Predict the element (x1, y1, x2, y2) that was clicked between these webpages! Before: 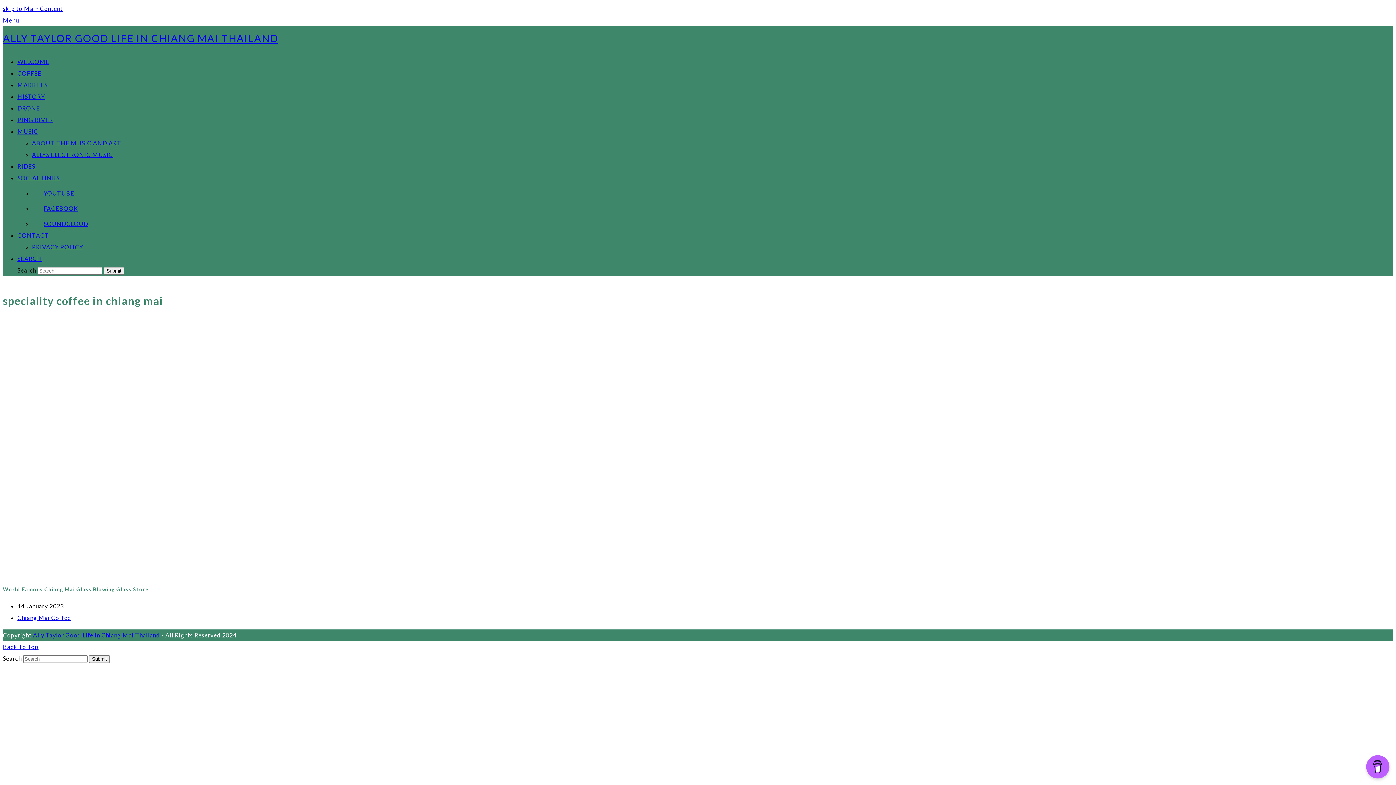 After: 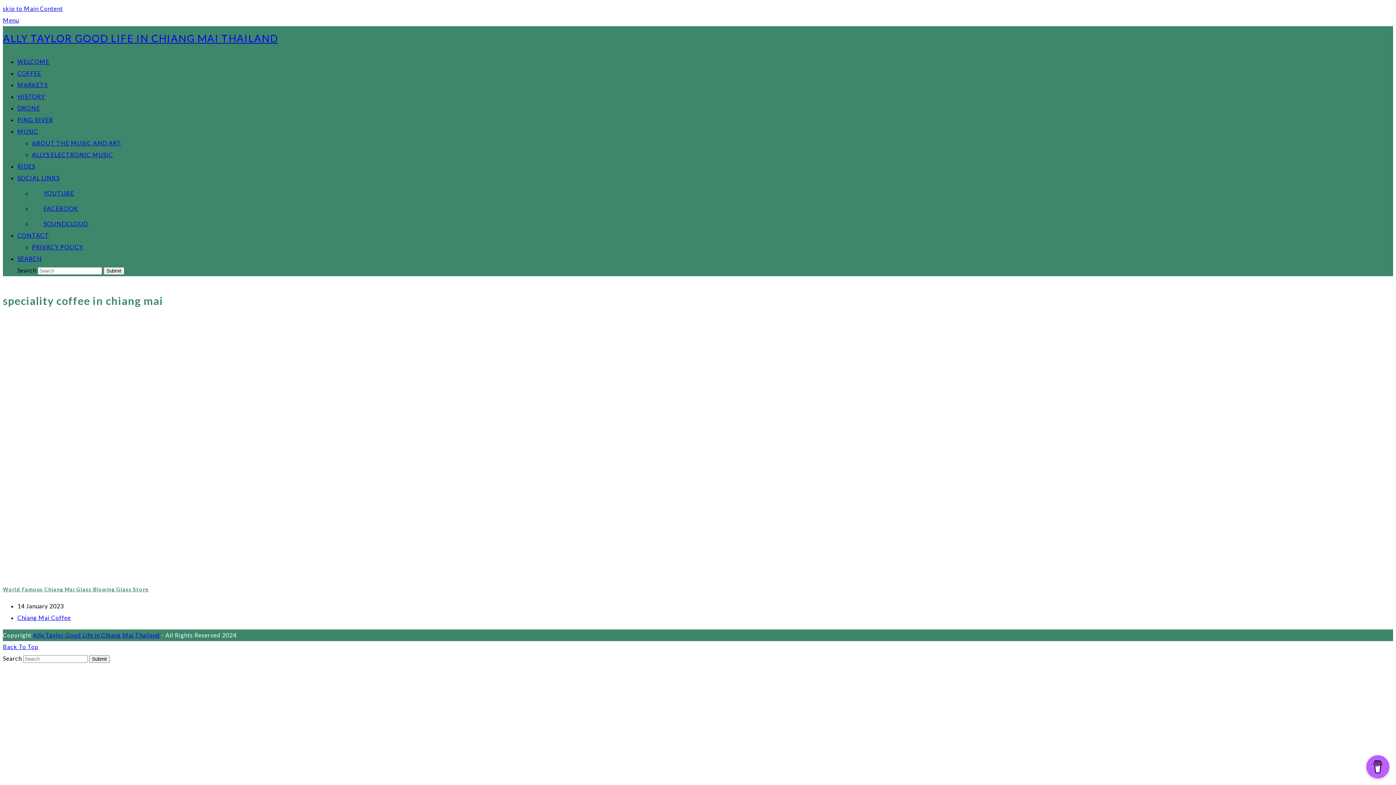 Action: bbox: (2, 643, 38, 650) label: Back To Top